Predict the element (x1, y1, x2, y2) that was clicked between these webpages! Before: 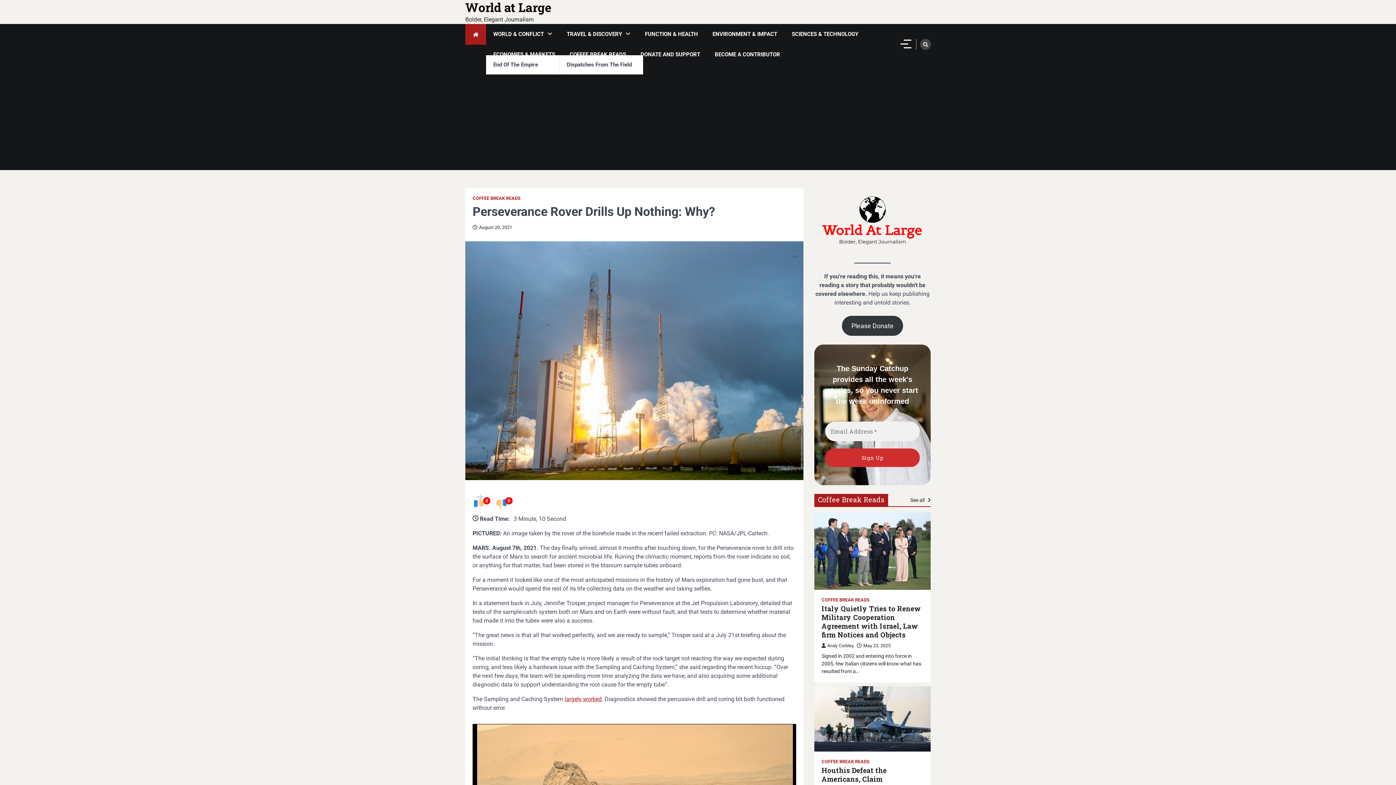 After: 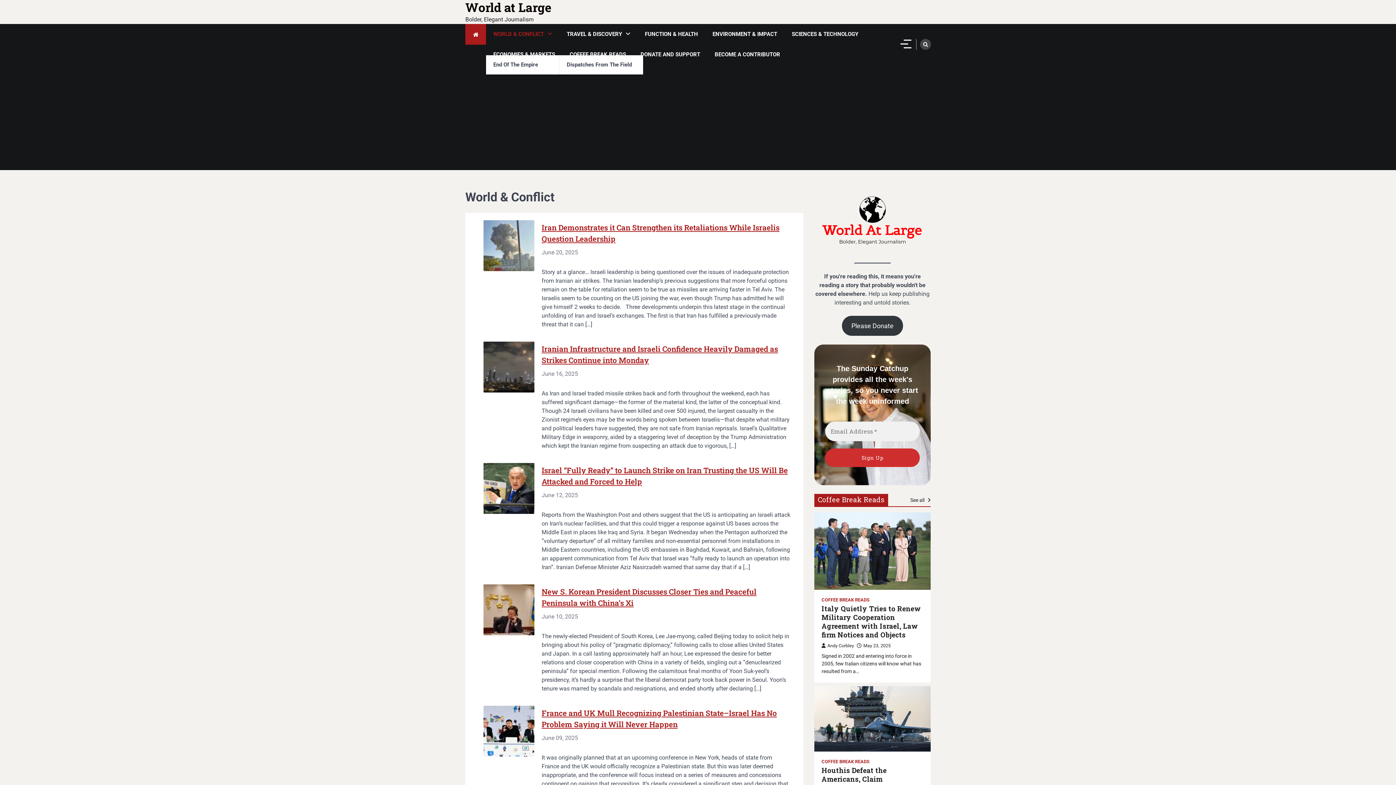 Action: bbox: (486, 24, 559, 44) label: WORLD & CONFLICT